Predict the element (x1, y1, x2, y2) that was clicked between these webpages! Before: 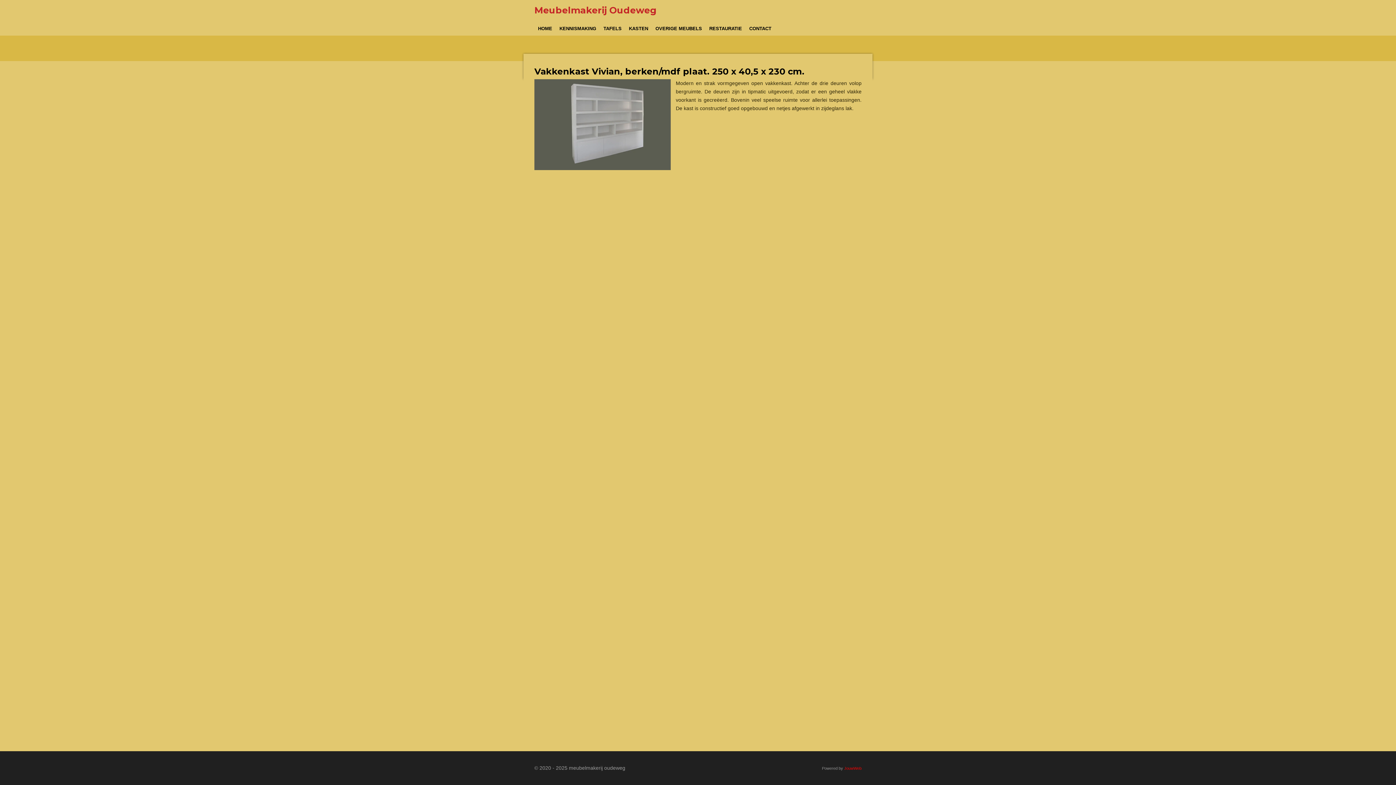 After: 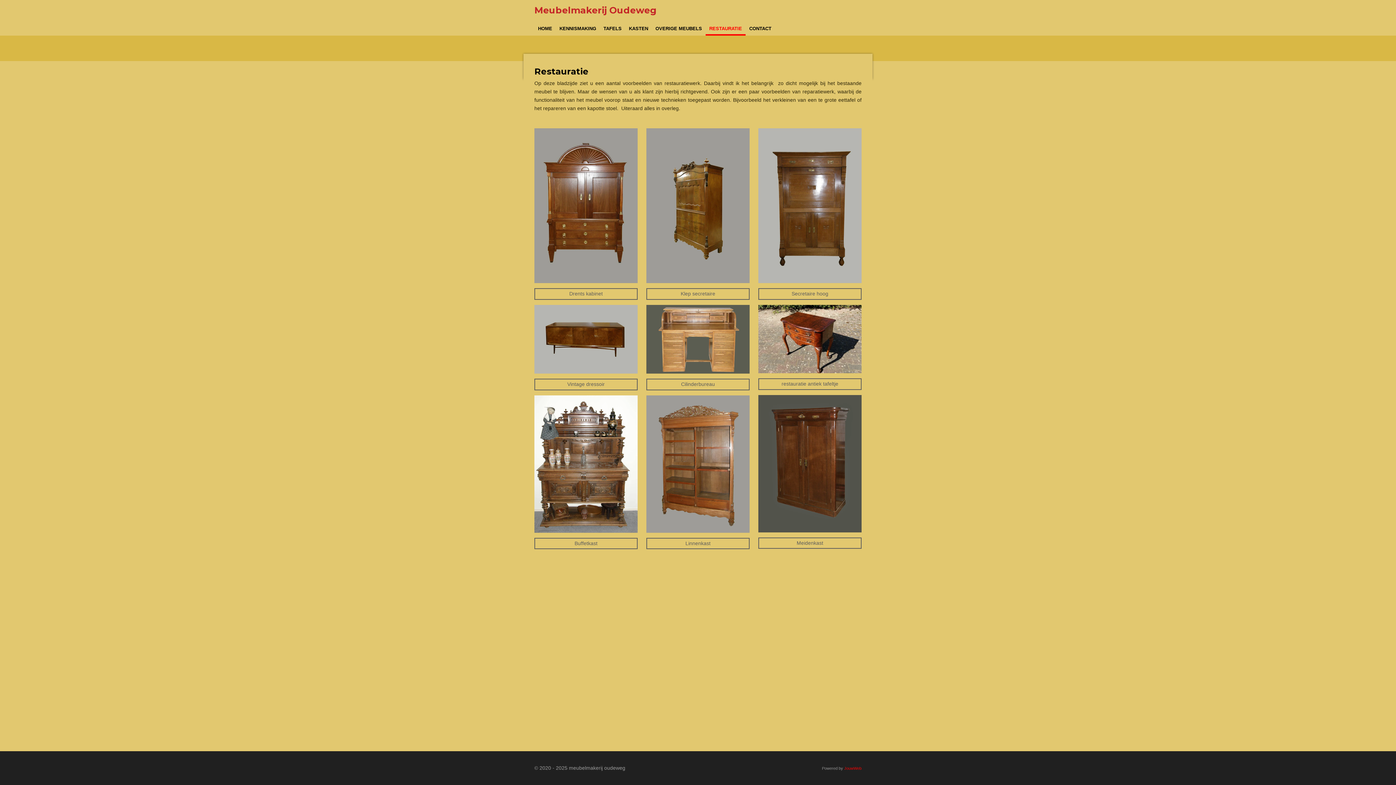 Action: bbox: (705, 21, 745, 35) label: RESTAURATIE